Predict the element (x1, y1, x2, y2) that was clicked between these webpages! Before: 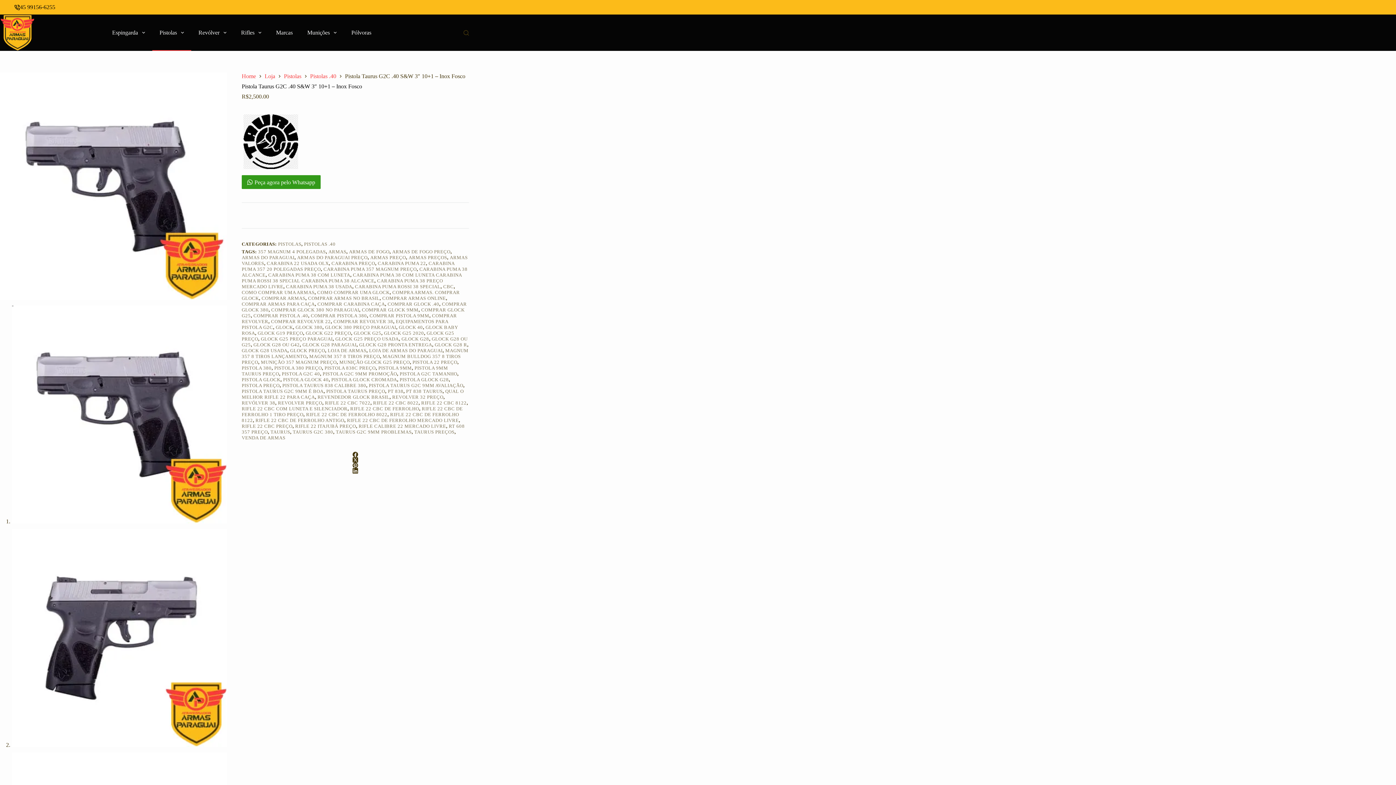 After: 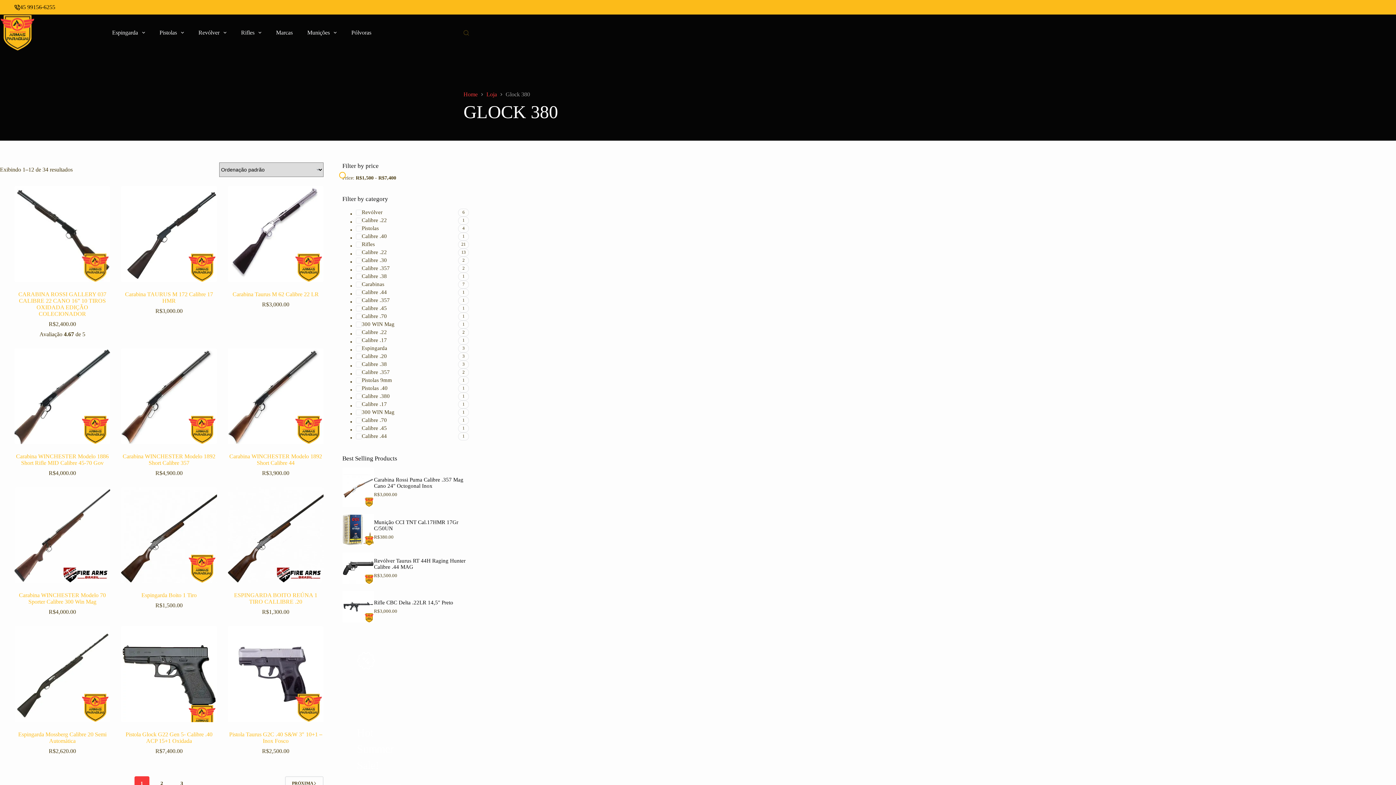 Action: bbox: (295, 324, 322, 330) label: GLOCK 380